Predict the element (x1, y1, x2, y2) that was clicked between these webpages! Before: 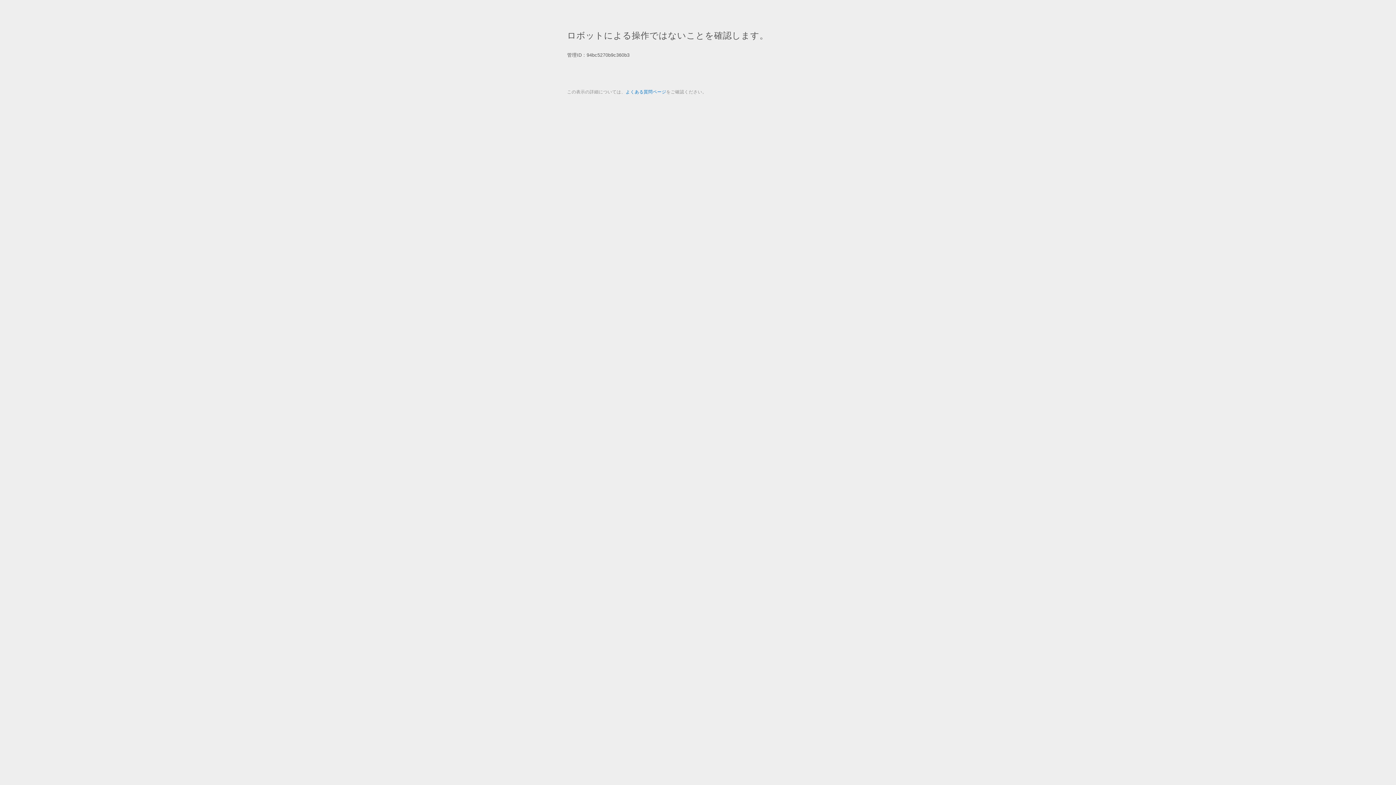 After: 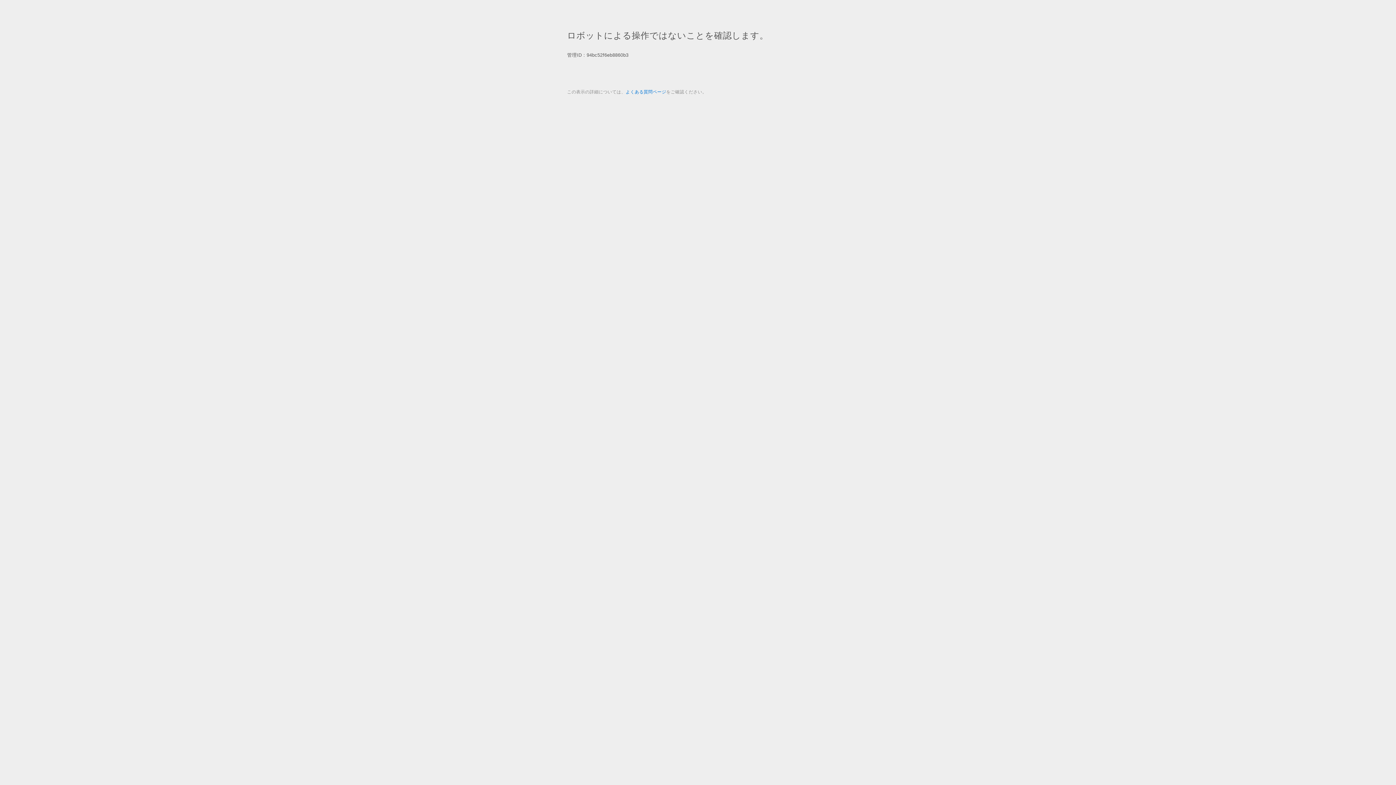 Action: label: よくある質問ページ bbox: (625, 89, 666, 94)